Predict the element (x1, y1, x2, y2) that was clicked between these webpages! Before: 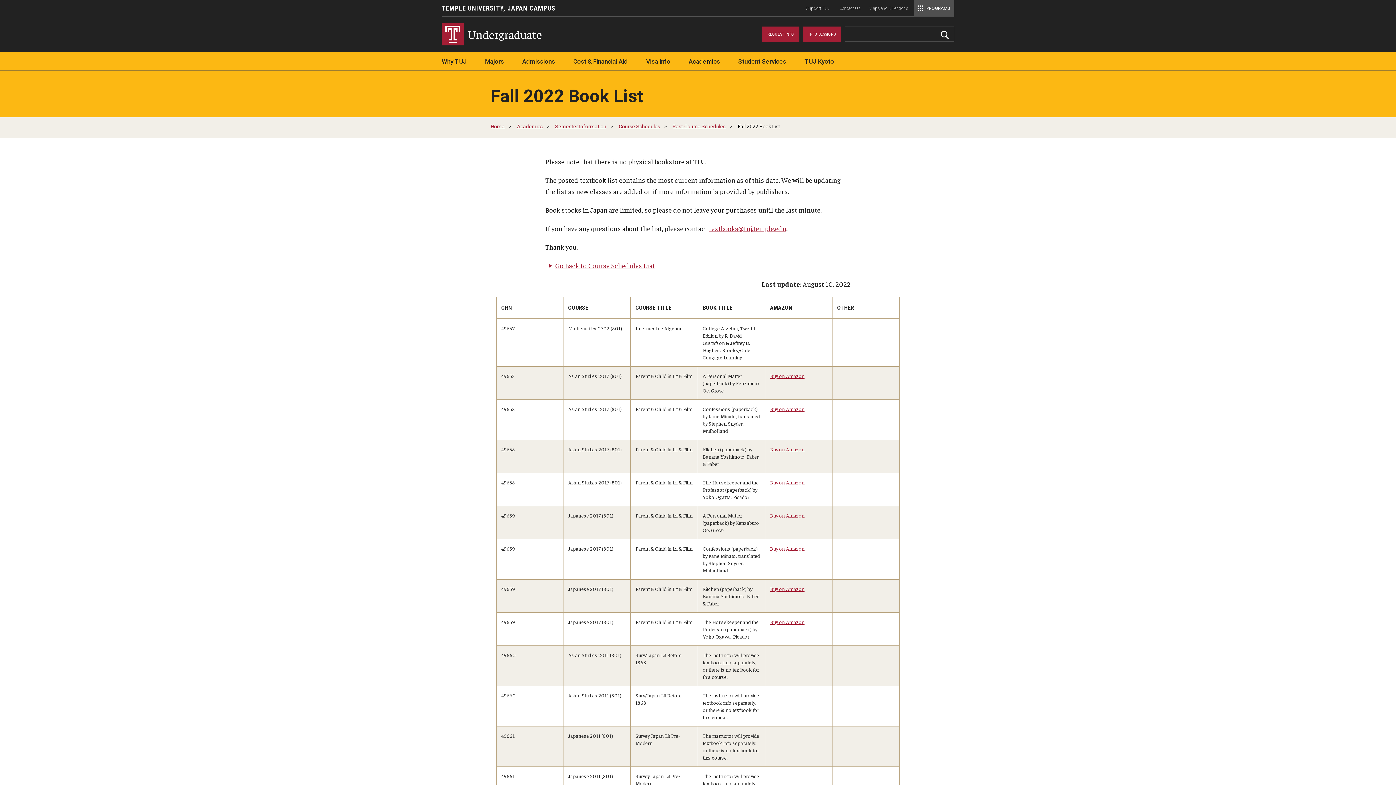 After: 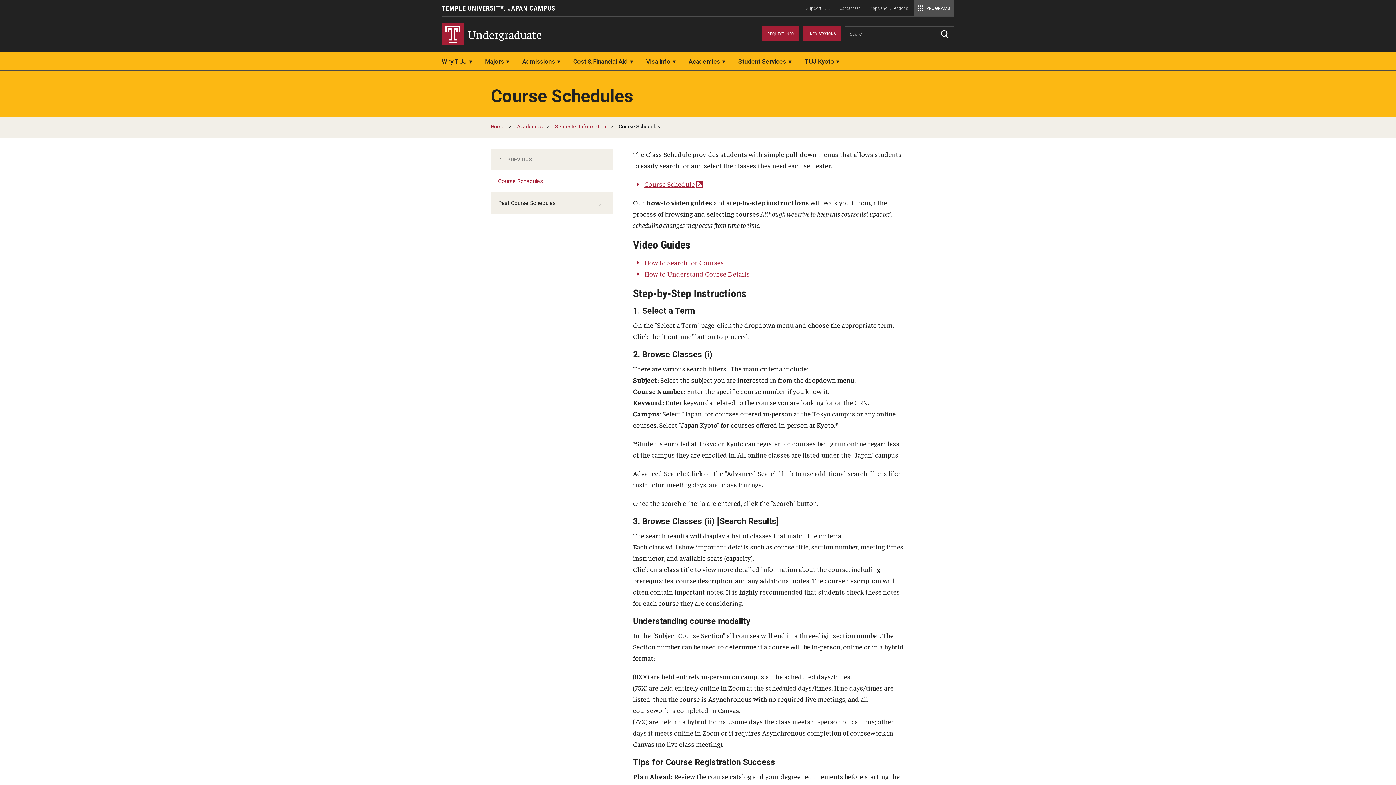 Action: bbox: (555, 261, 655, 269) label: Go Back to Course Schedules List